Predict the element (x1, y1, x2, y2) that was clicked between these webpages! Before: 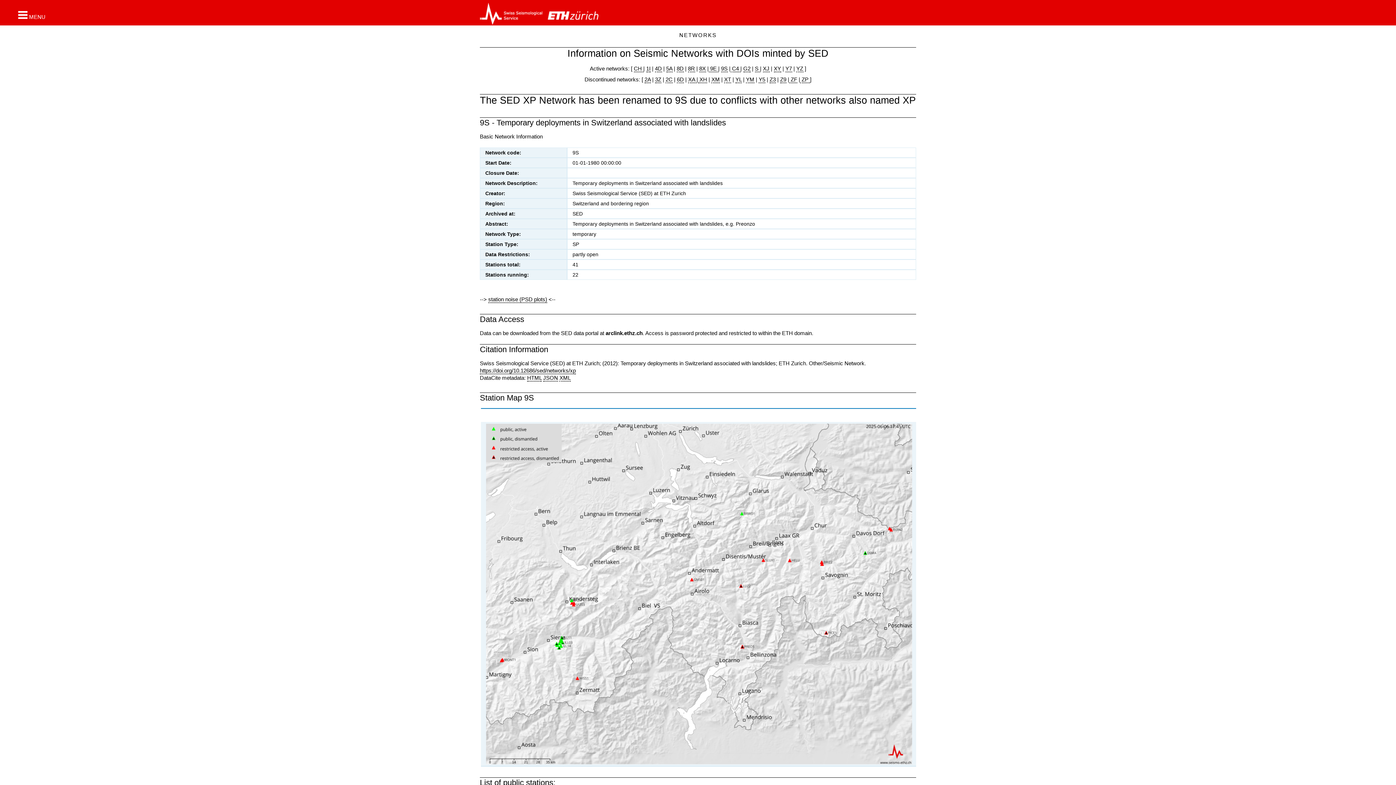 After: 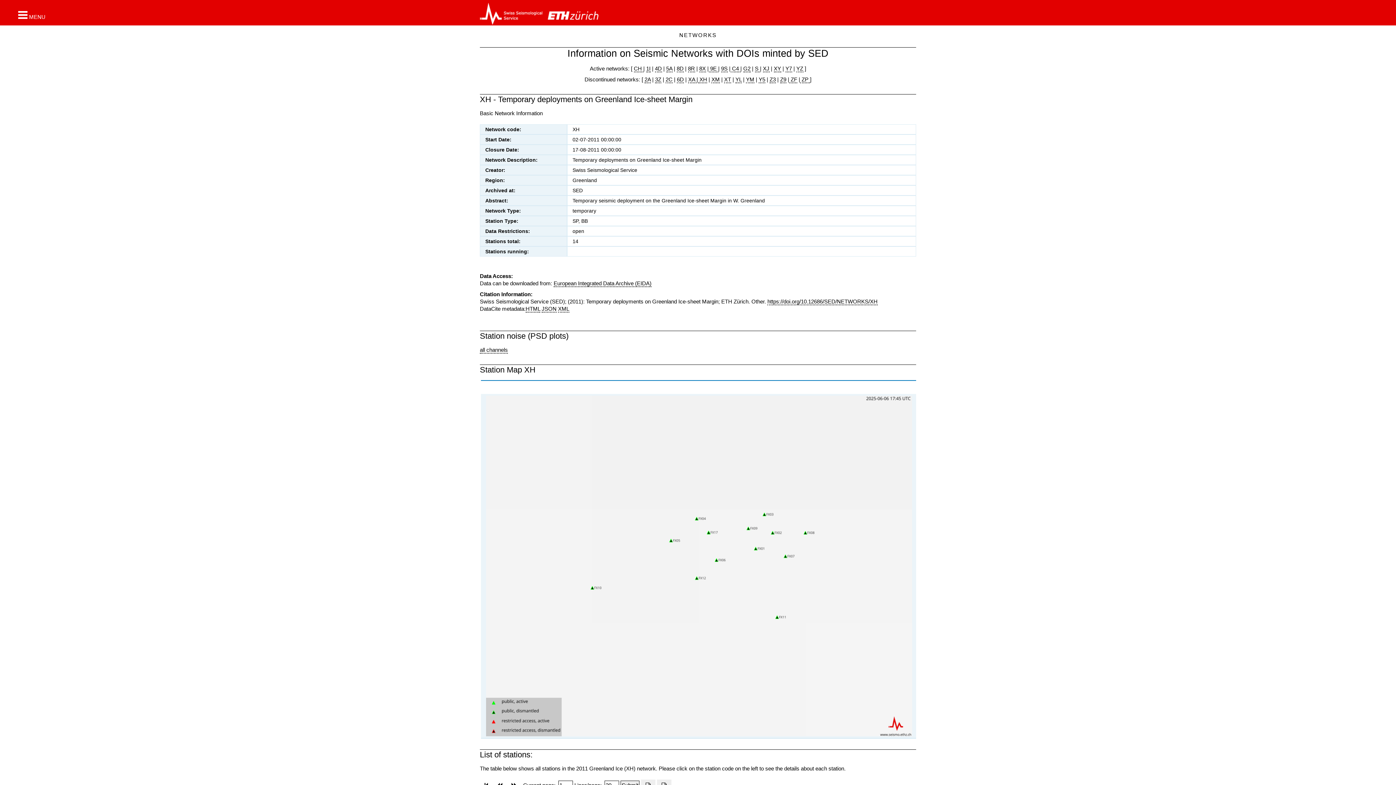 Action: label:  XH bbox: (698, 76, 707, 83)